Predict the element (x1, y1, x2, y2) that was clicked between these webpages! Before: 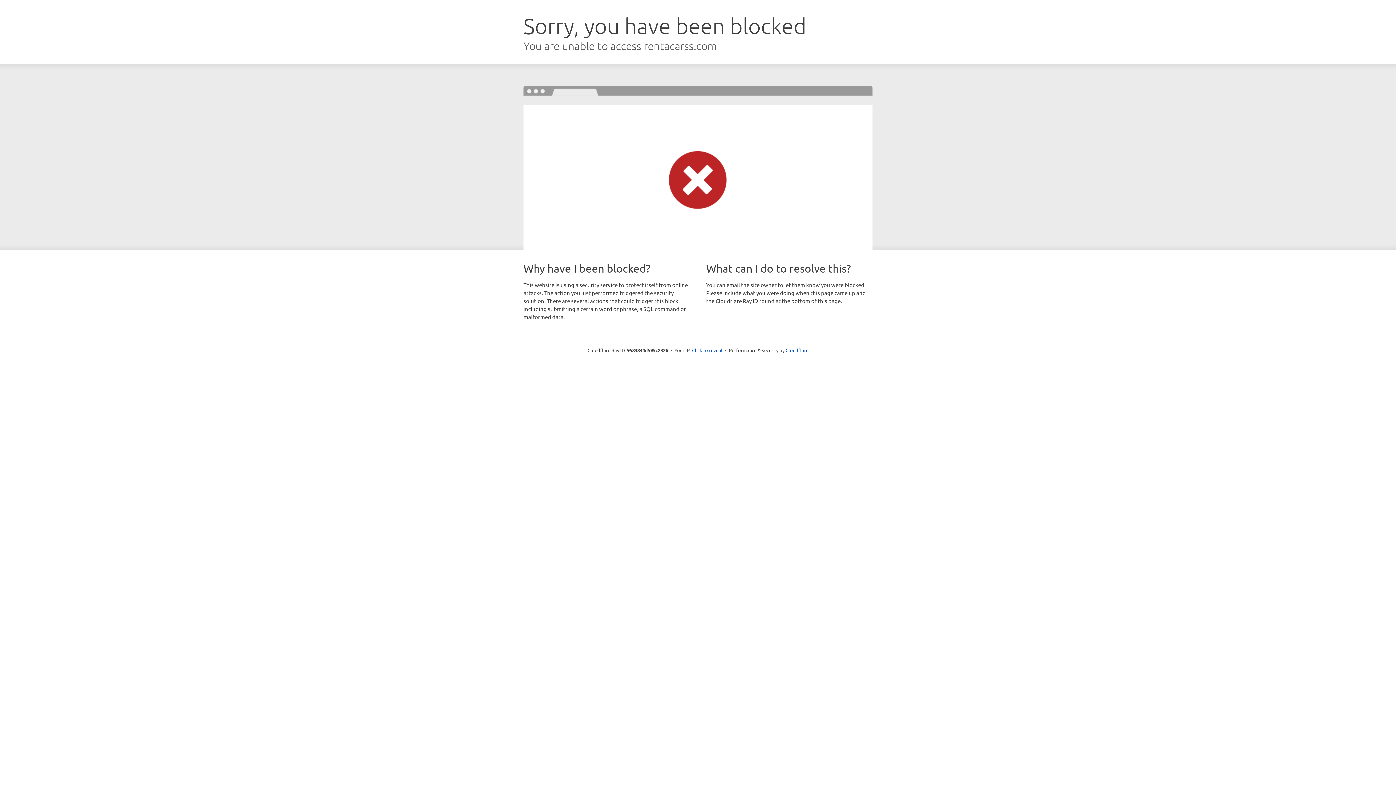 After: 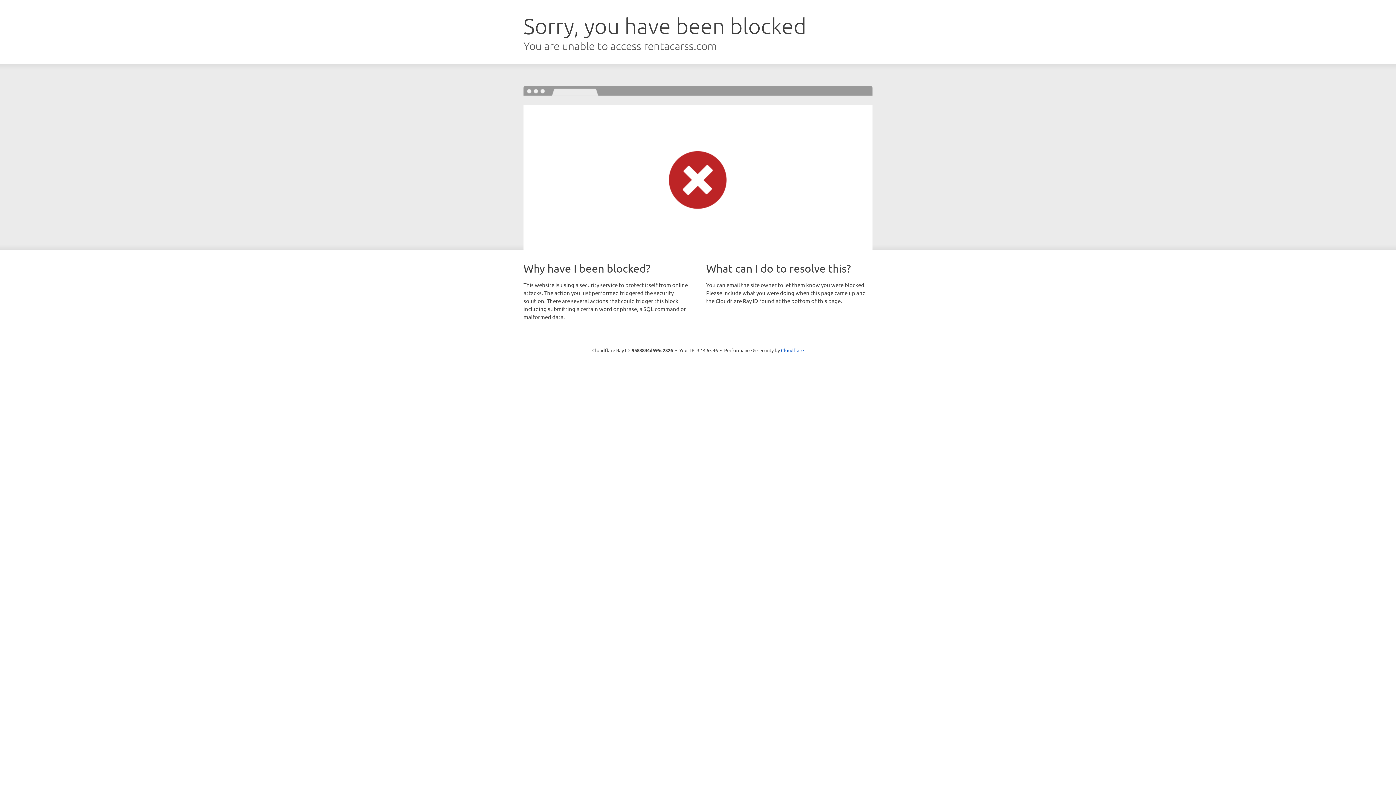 Action: bbox: (692, 346, 722, 353) label: Click to reveal